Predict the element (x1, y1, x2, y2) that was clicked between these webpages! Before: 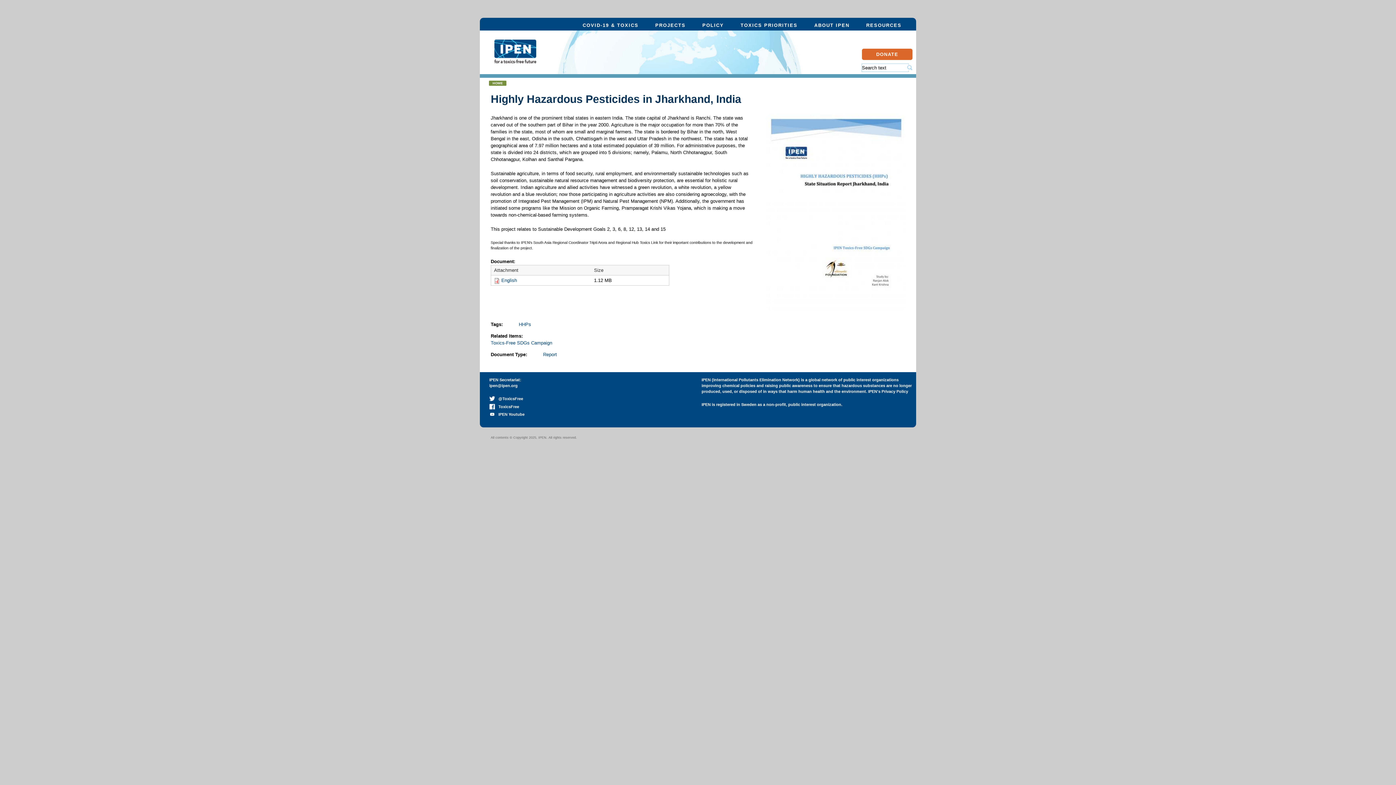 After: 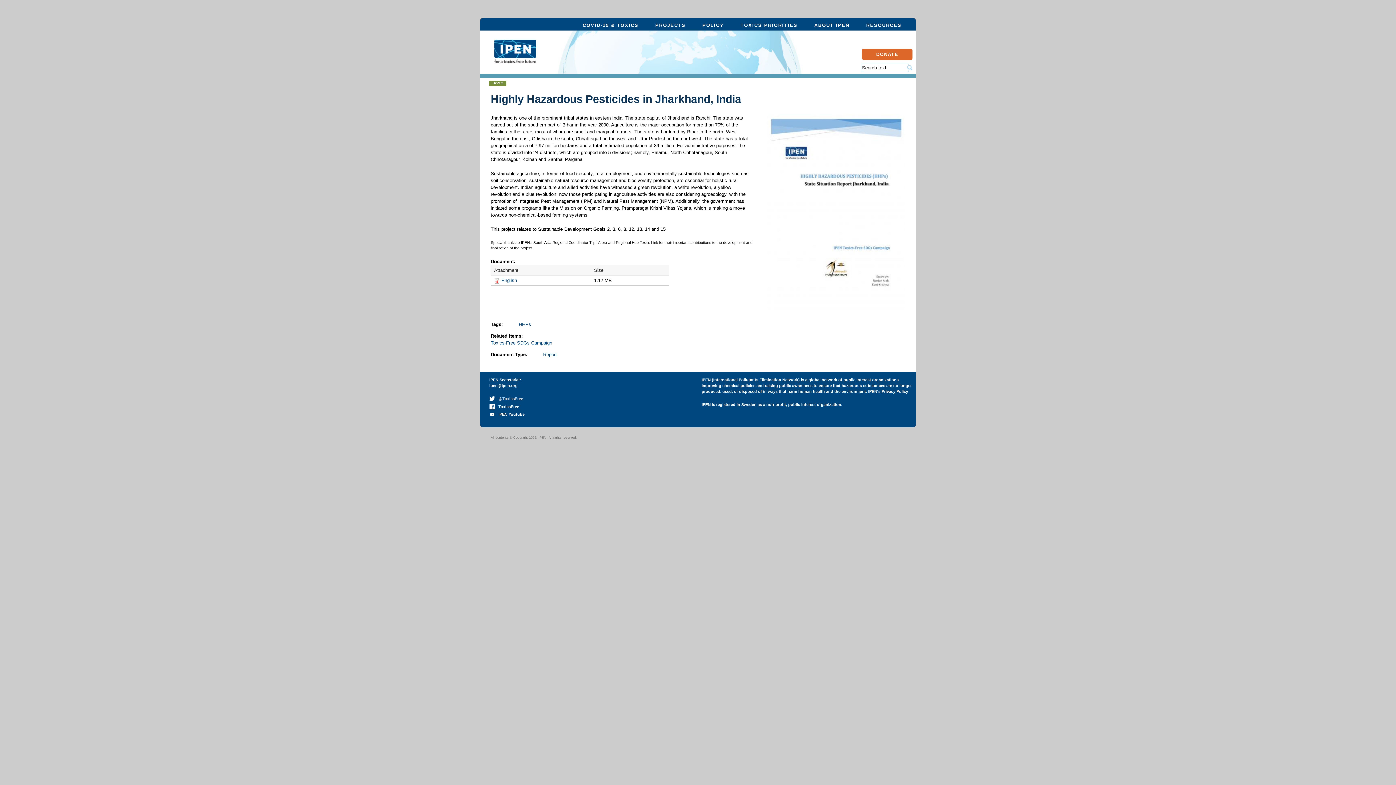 Action: bbox: (489, 396, 523, 401) label:    @ToxicsFree